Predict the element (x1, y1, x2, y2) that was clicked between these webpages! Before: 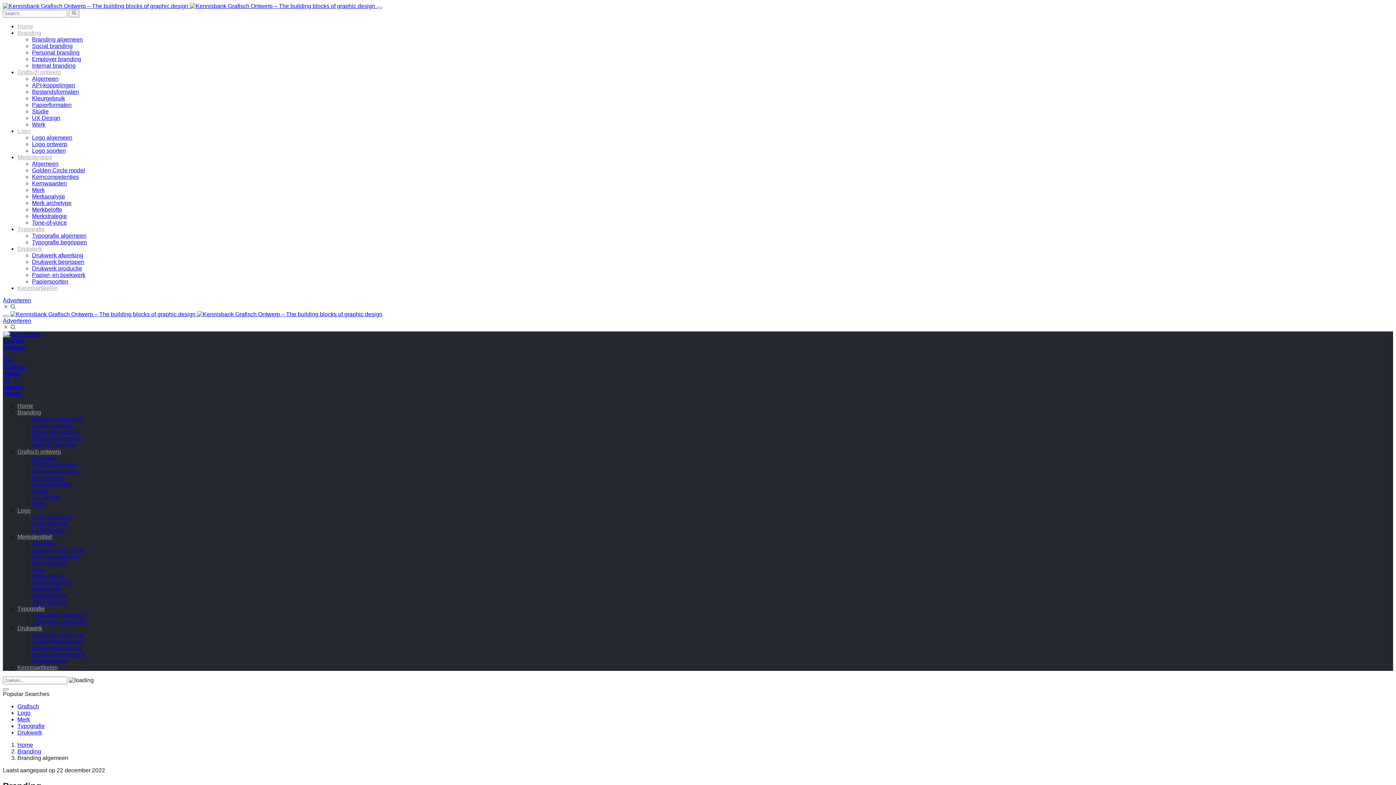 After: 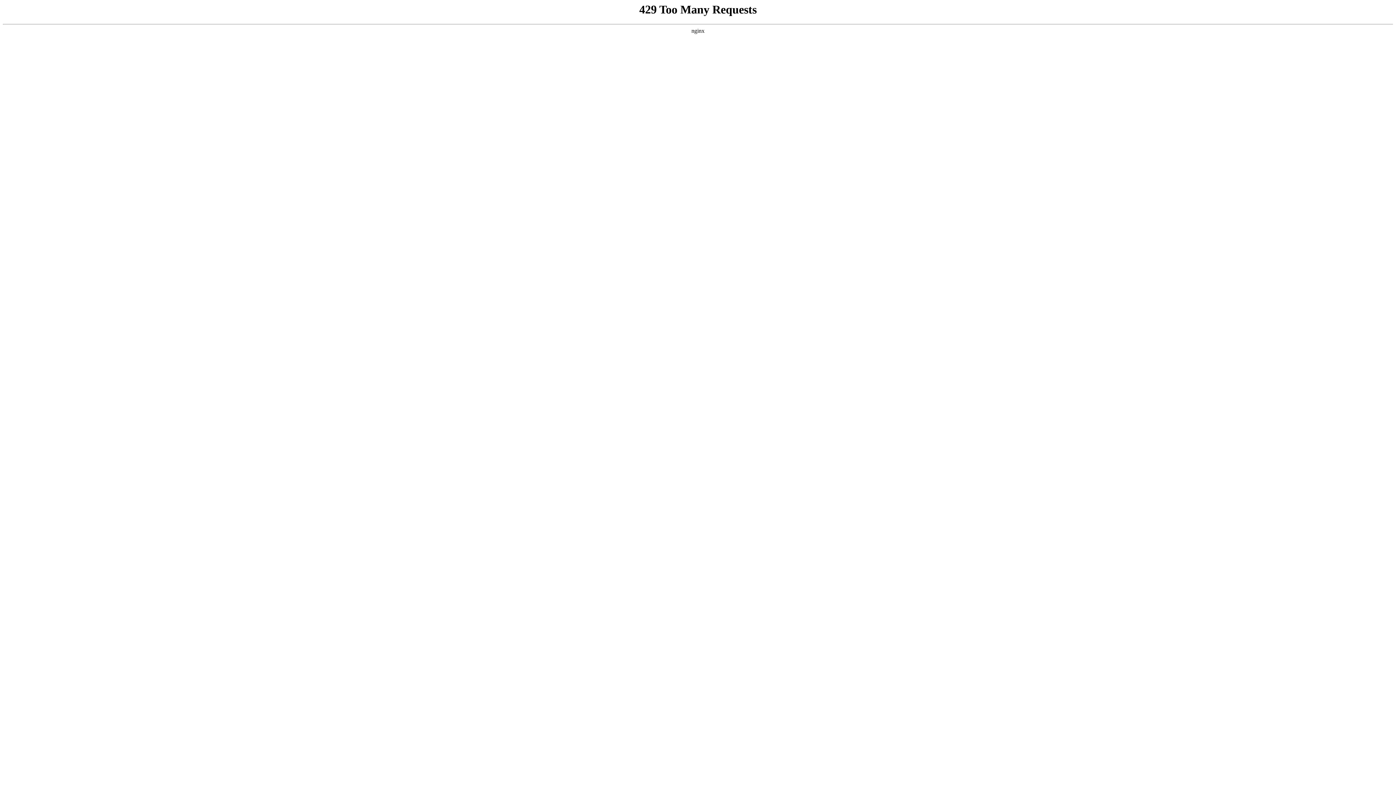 Action: label: Logo soorten bbox: (32, 527, 65, 533)